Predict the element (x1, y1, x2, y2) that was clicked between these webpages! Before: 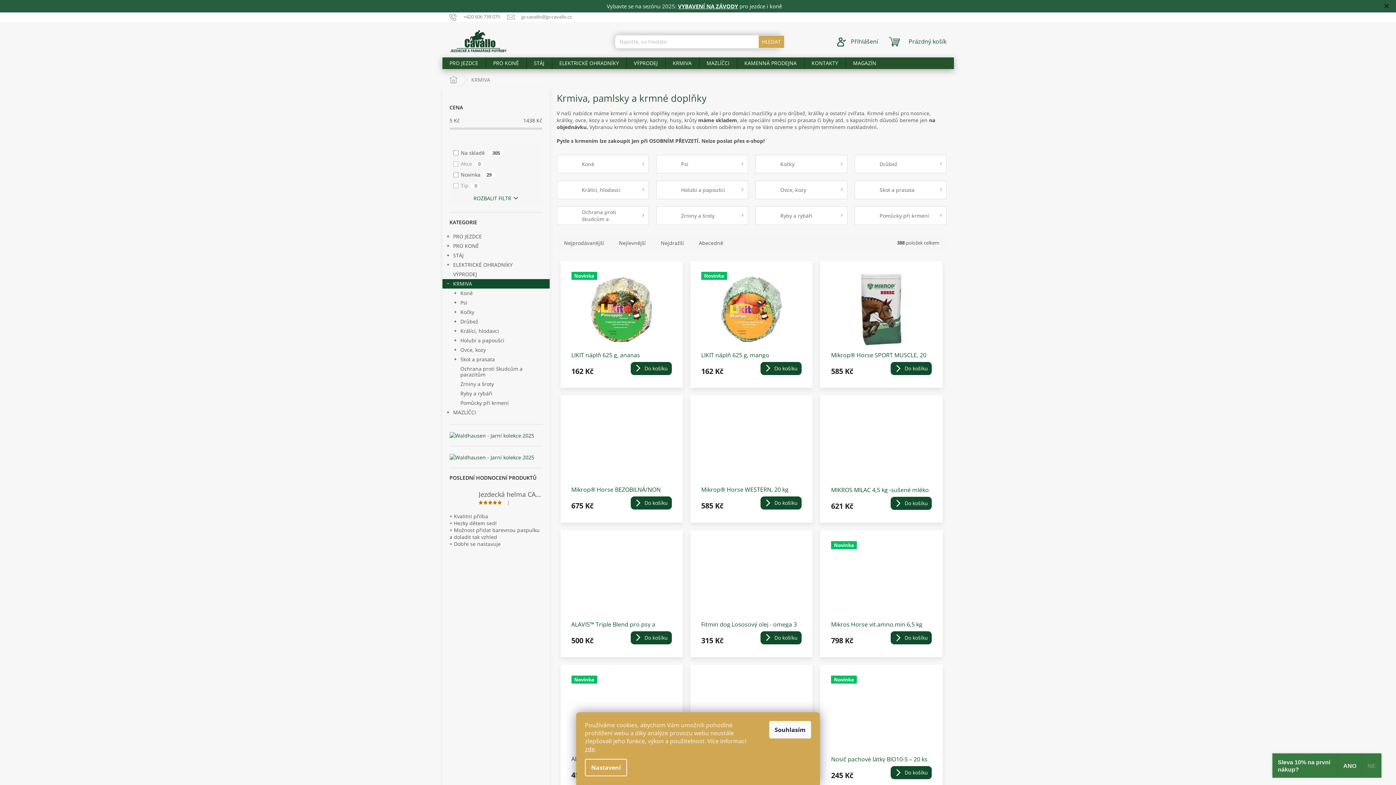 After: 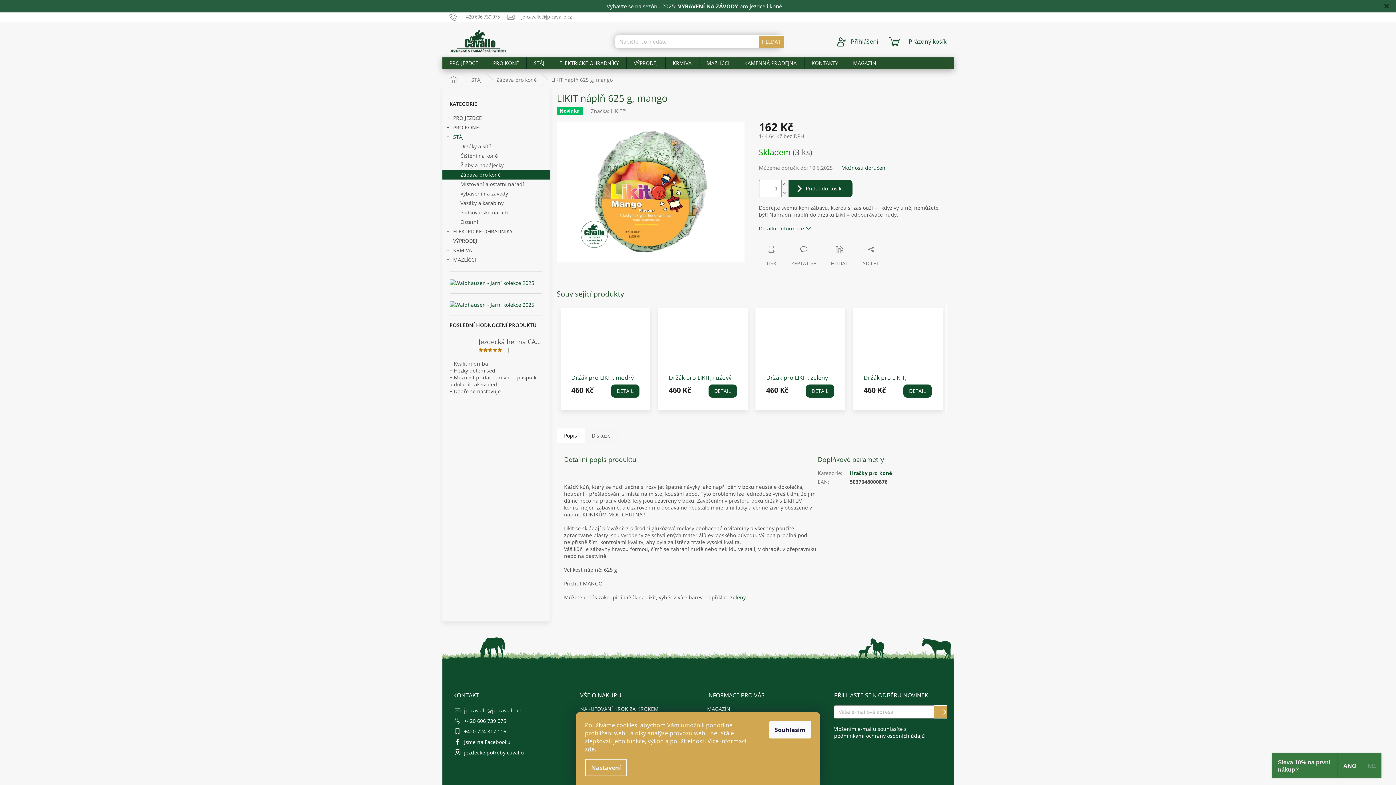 Action: label: LIKIT náplň 625 g, mango bbox: (701, 351, 801, 358)